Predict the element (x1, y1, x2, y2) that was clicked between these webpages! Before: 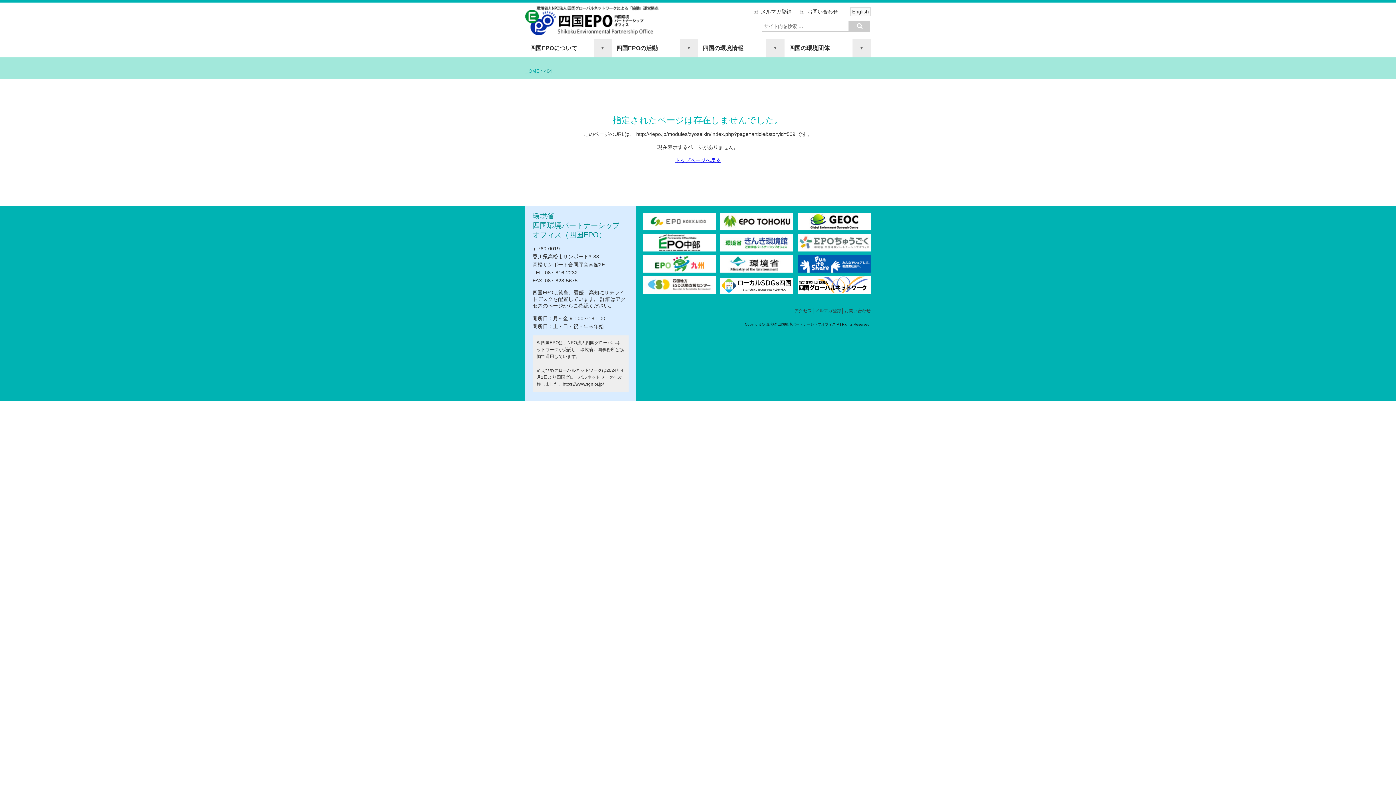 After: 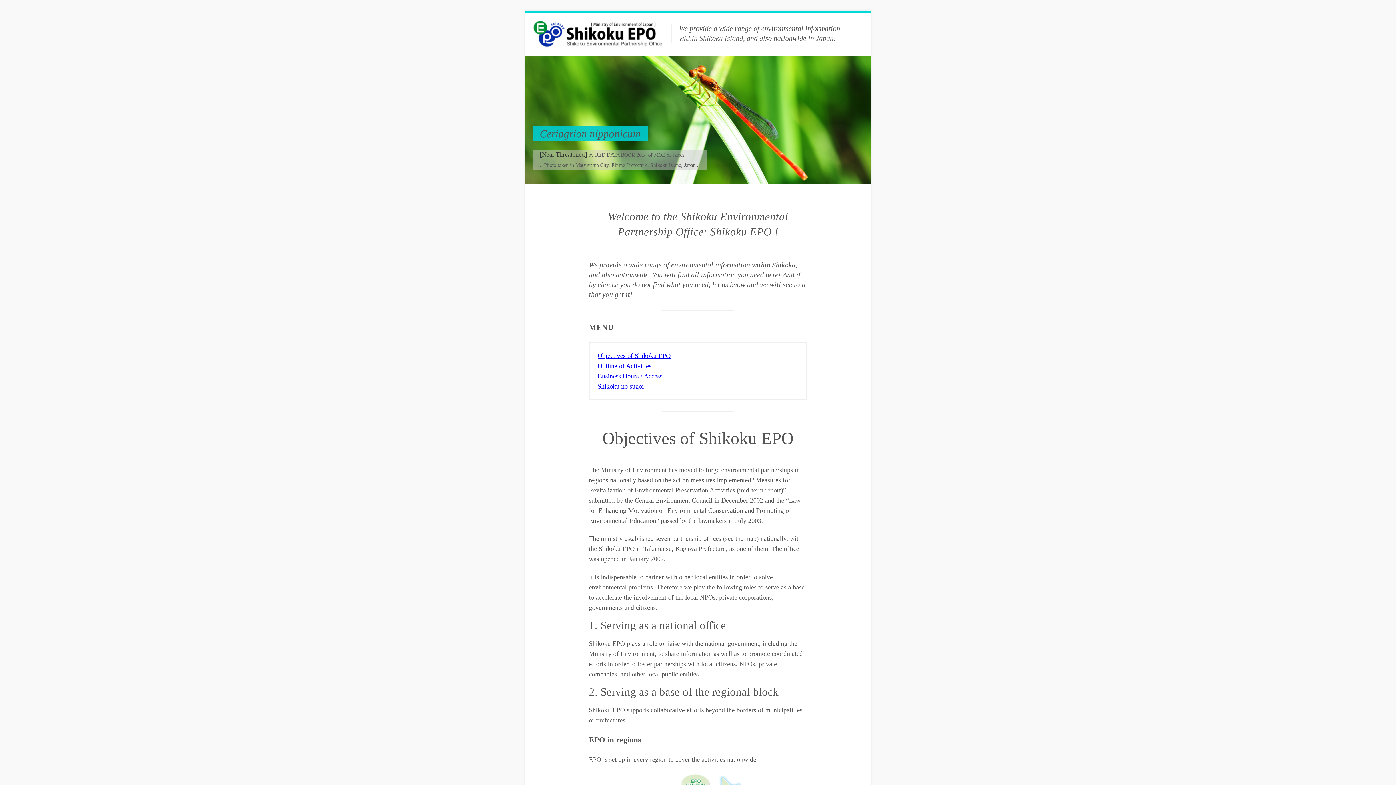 Action: label: English bbox: (852, 8, 869, 14)